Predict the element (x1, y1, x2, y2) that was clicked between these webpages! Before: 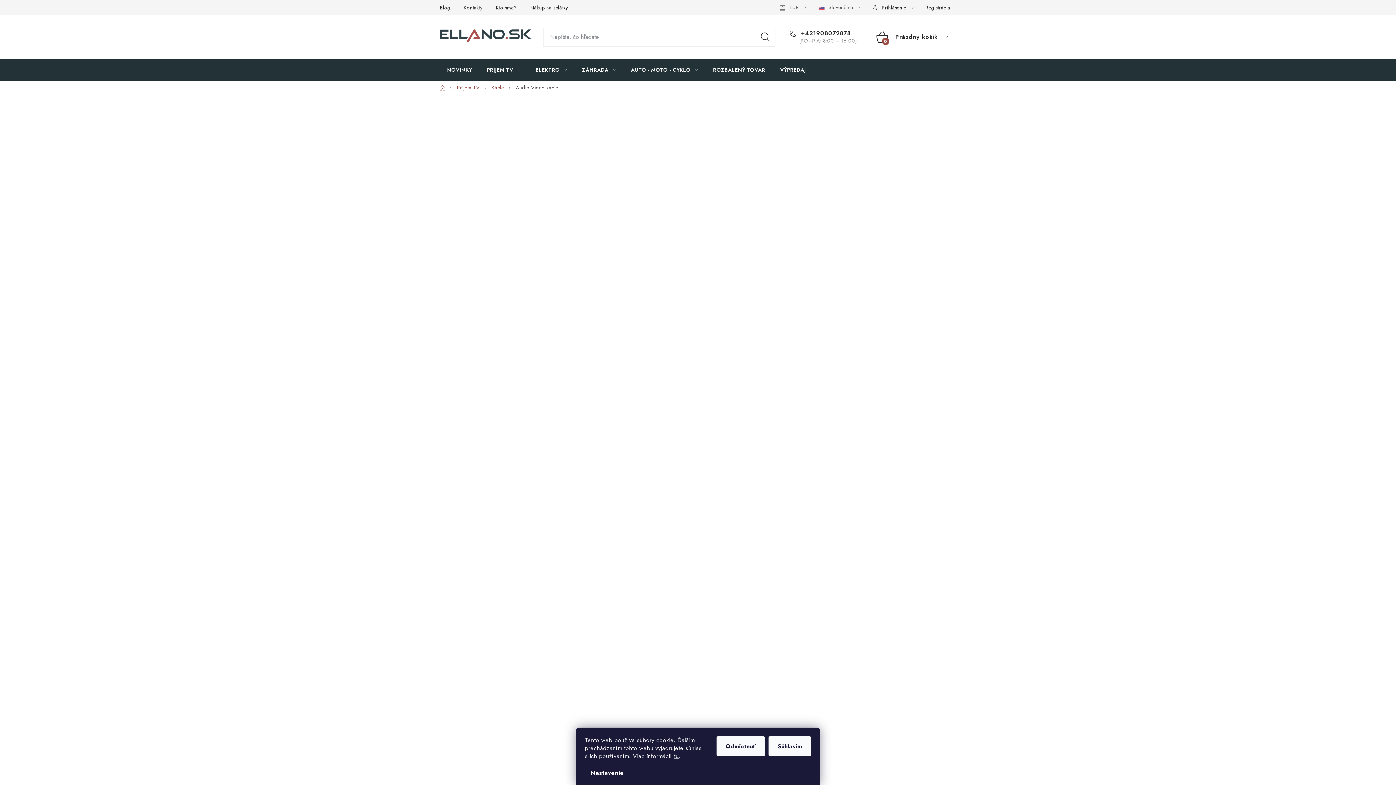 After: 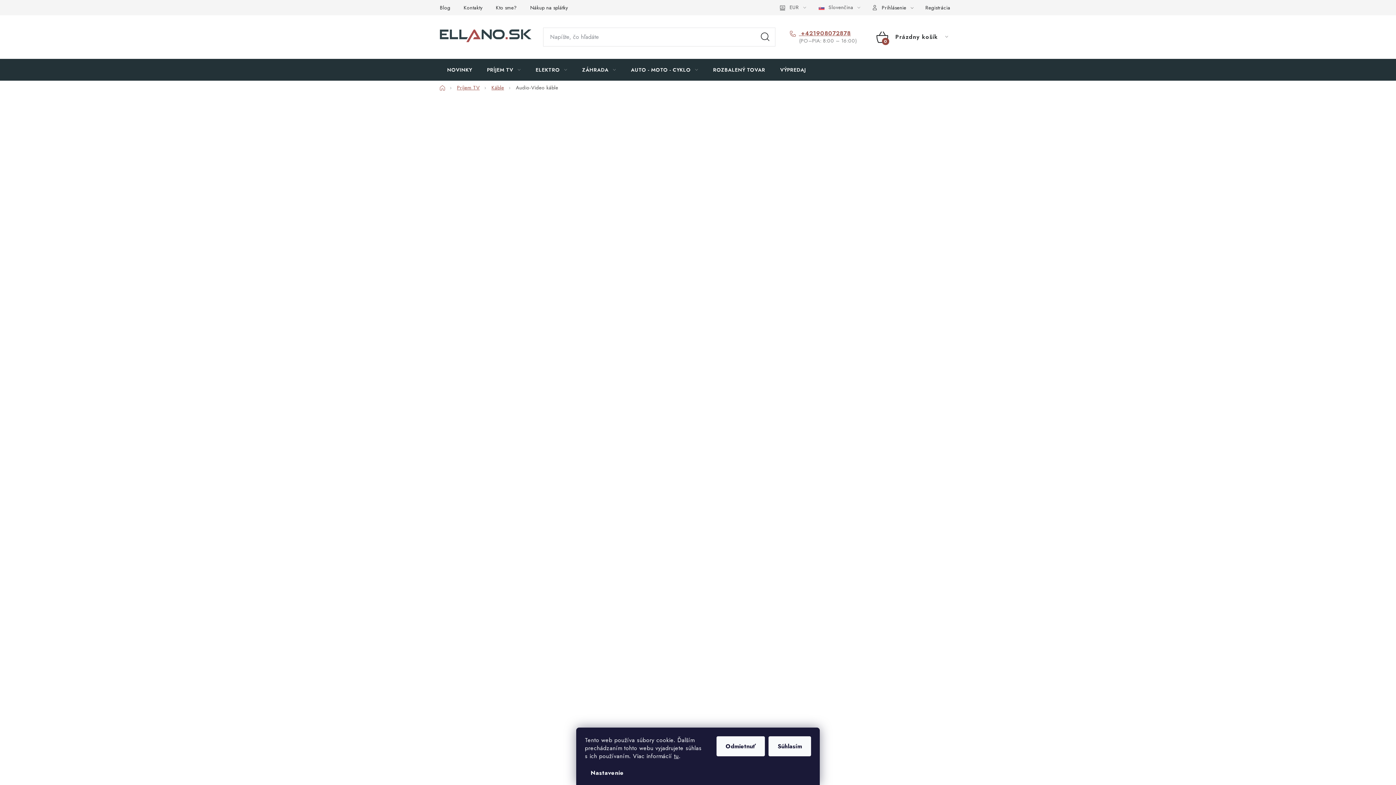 Action: bbox: (790, 29, 851, 36) label: Zavolať na +421908072878